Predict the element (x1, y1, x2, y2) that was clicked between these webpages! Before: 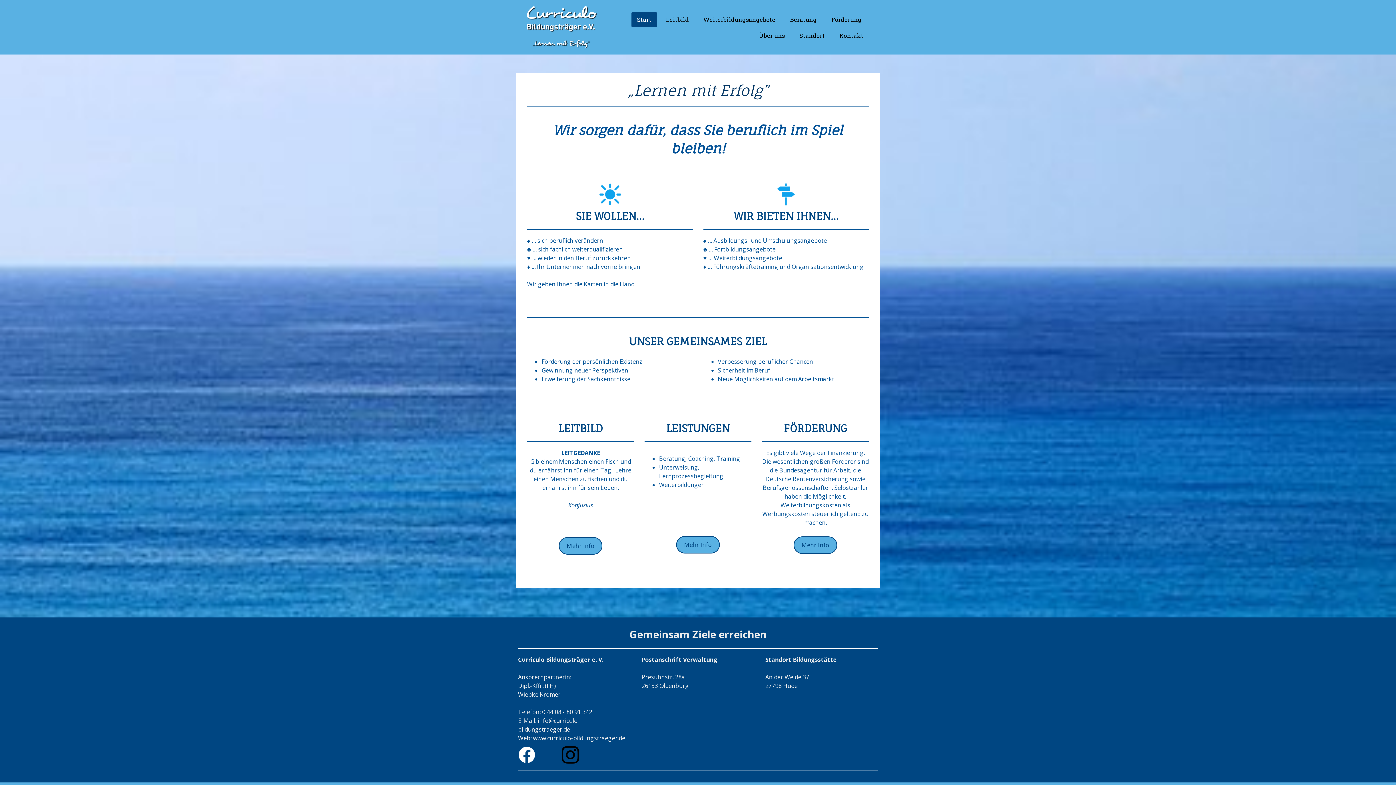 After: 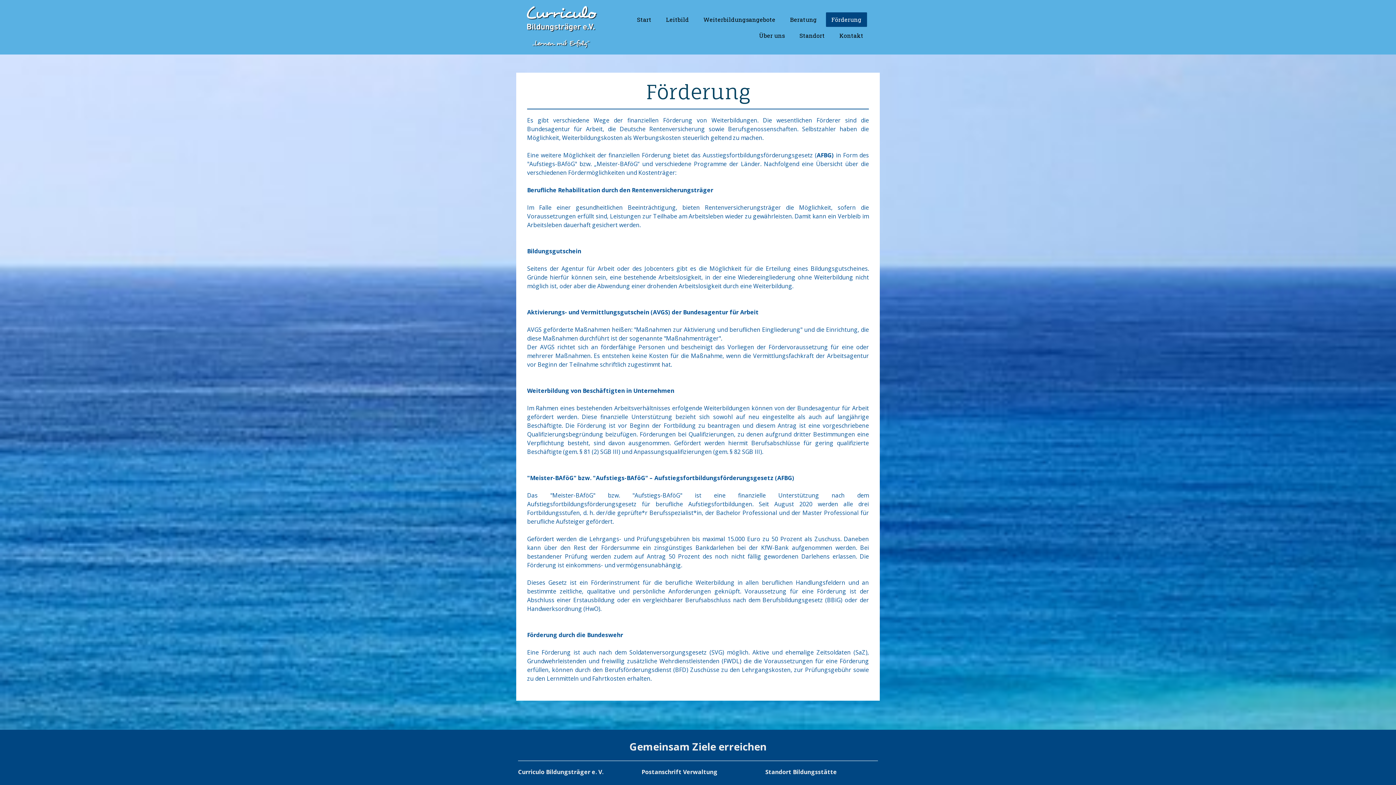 Action: label: Mehr Info bbox: (793, 536, 837, 554)